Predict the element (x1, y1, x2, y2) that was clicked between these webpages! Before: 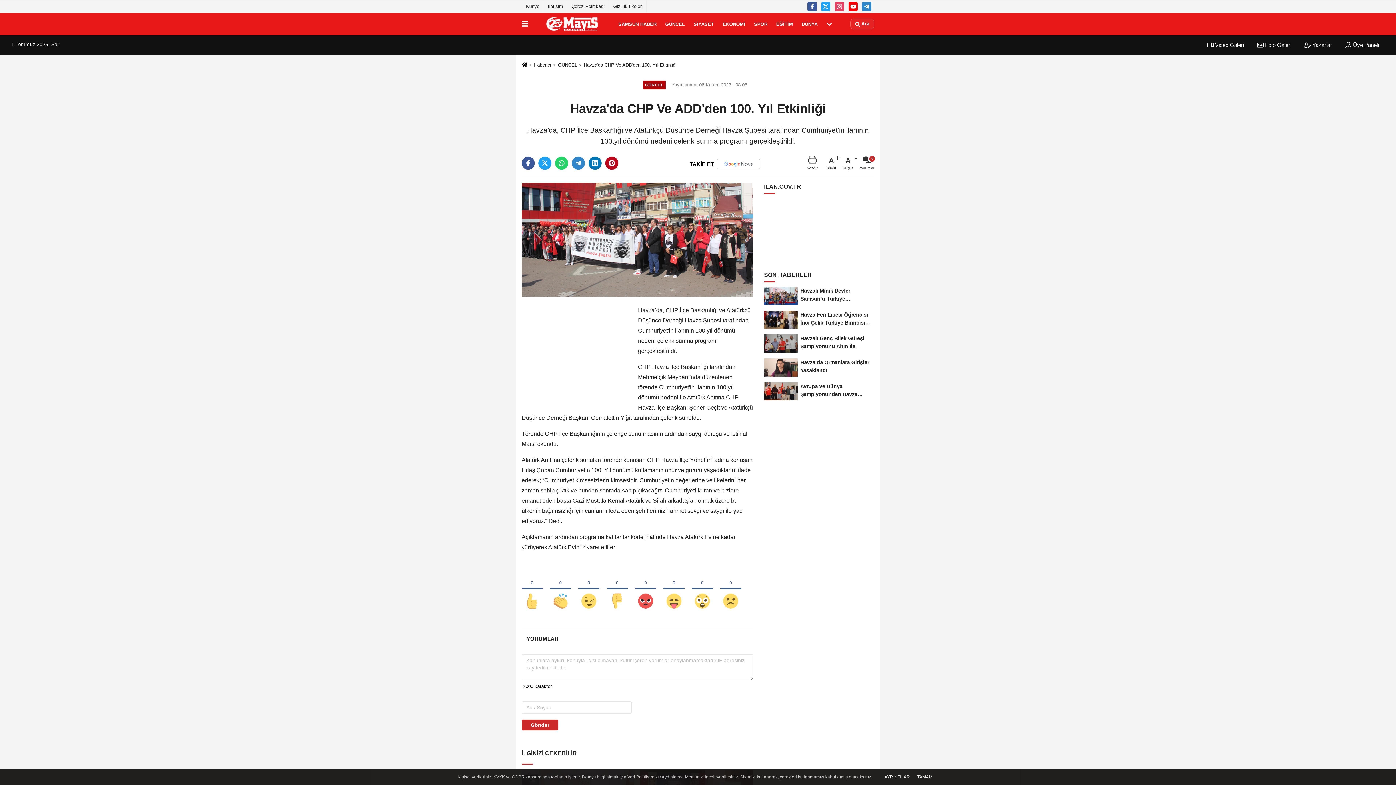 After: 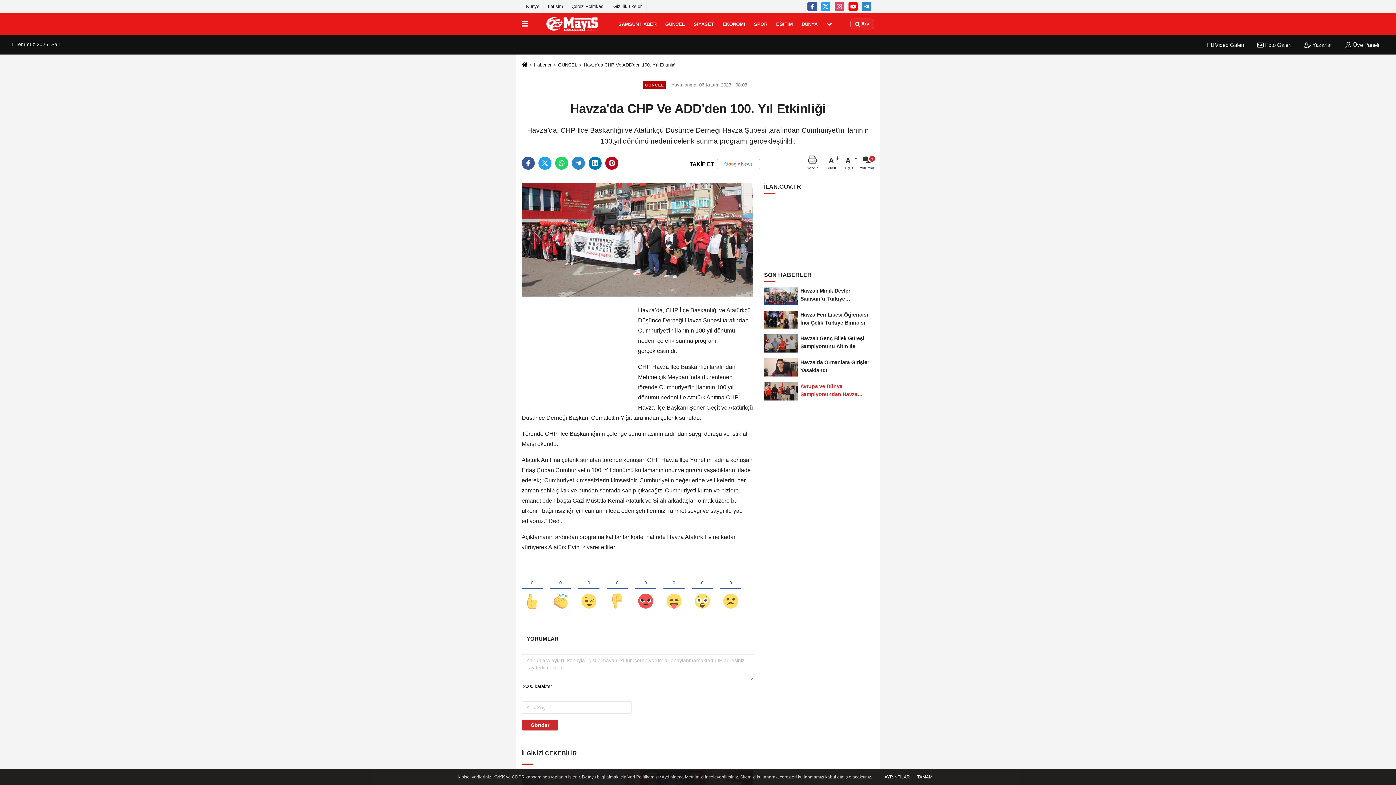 Action: label: Avrupa ve Dünya Şampiyonundan Havza Kaymakamı Ayvat ve Belediye Başkanı... bbox: (764, 379, 874, 403)